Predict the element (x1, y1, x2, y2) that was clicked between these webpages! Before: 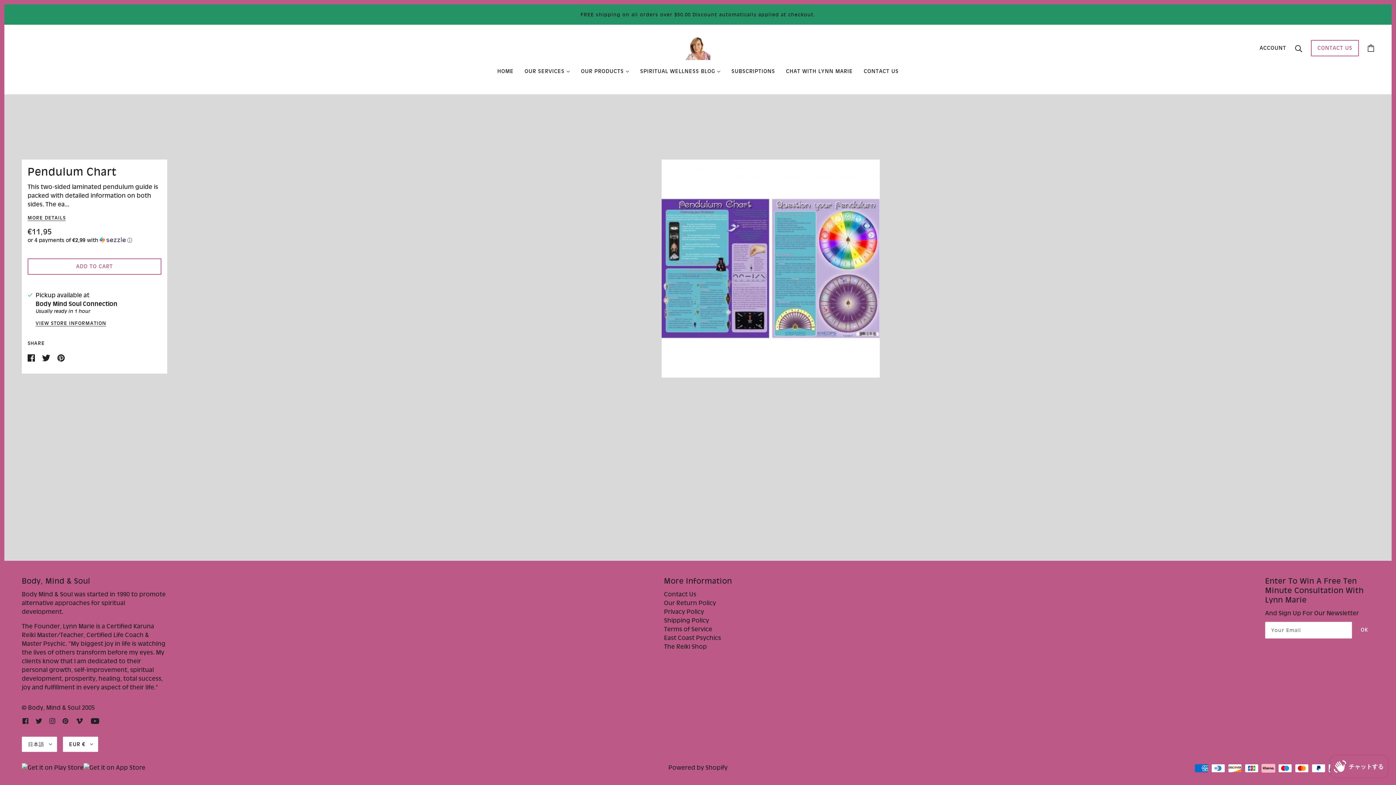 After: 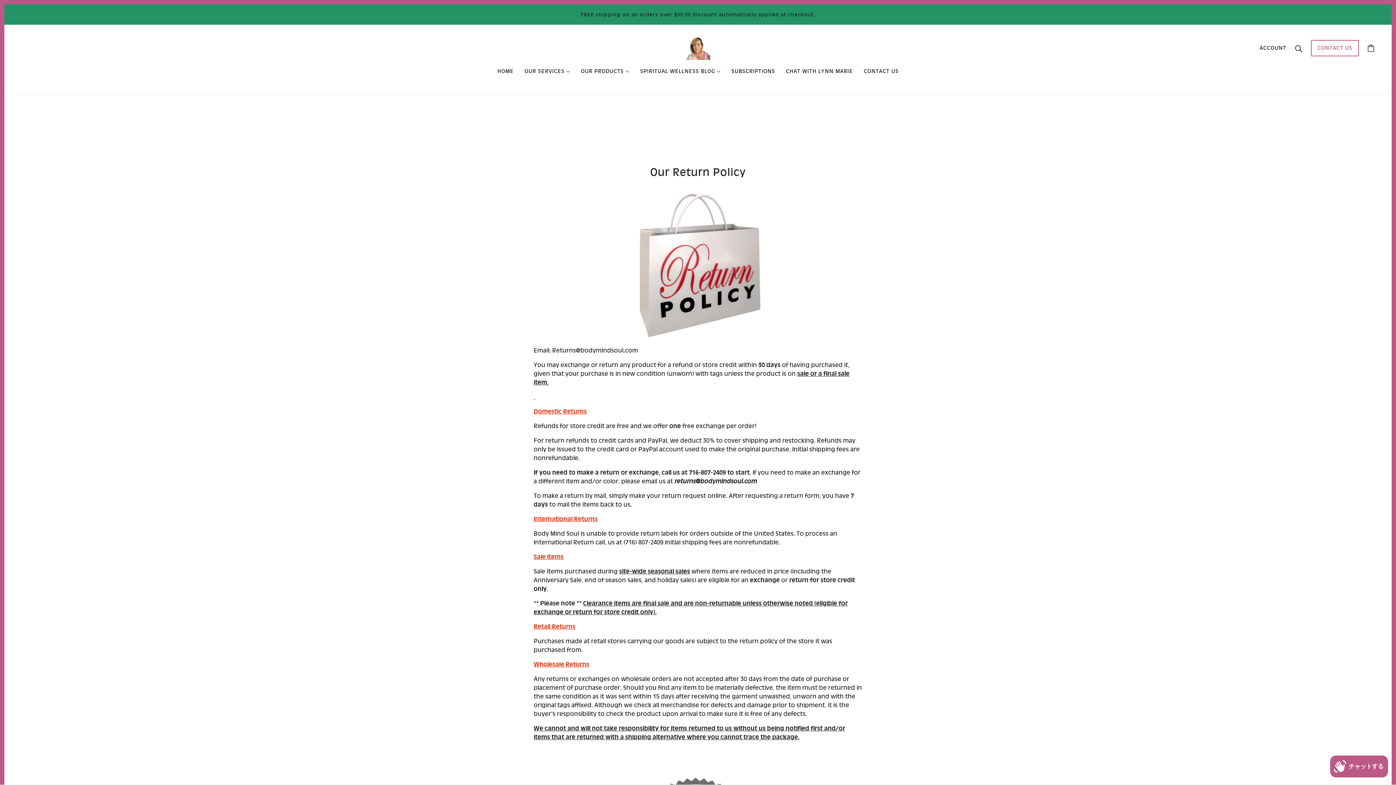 Action: label: Our Return Policy bbox: (664, 599, 716, 606)